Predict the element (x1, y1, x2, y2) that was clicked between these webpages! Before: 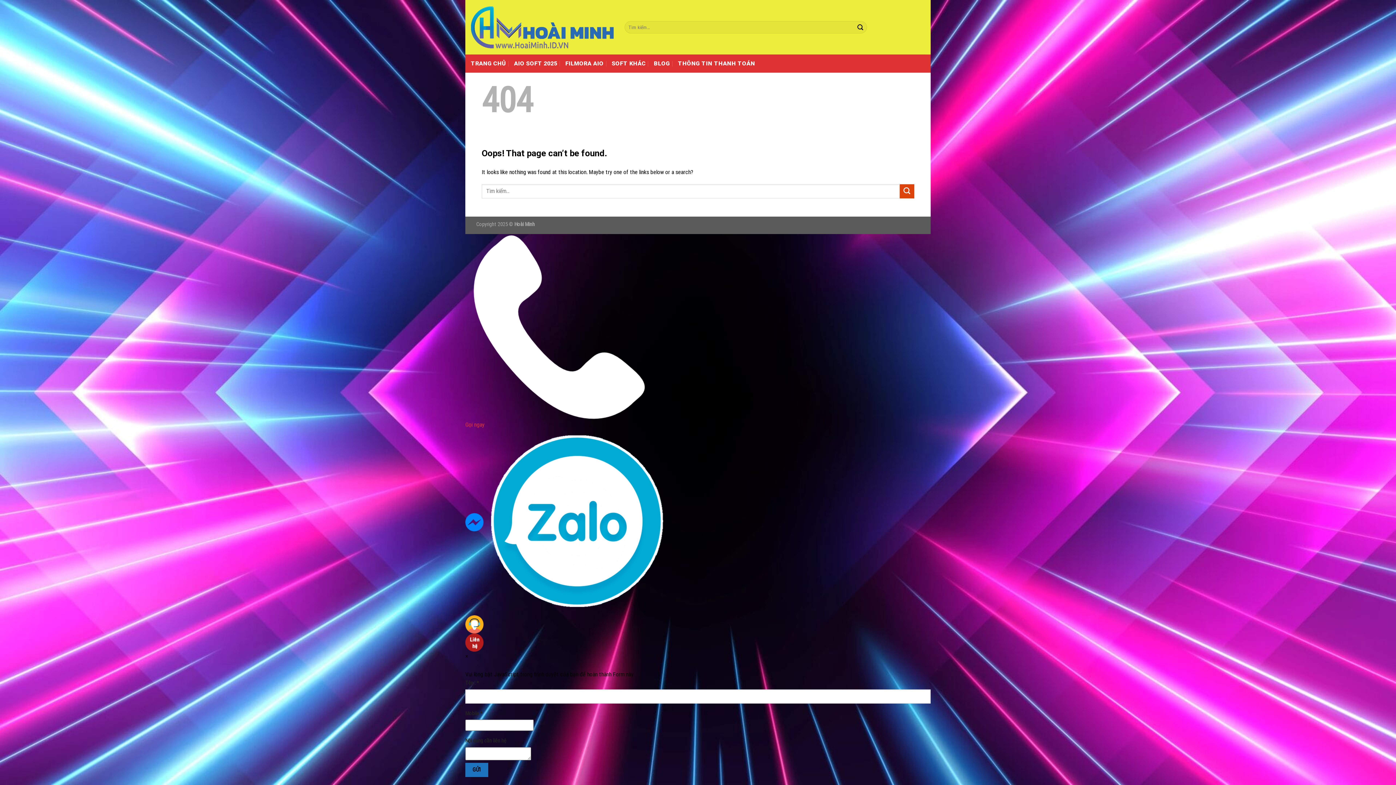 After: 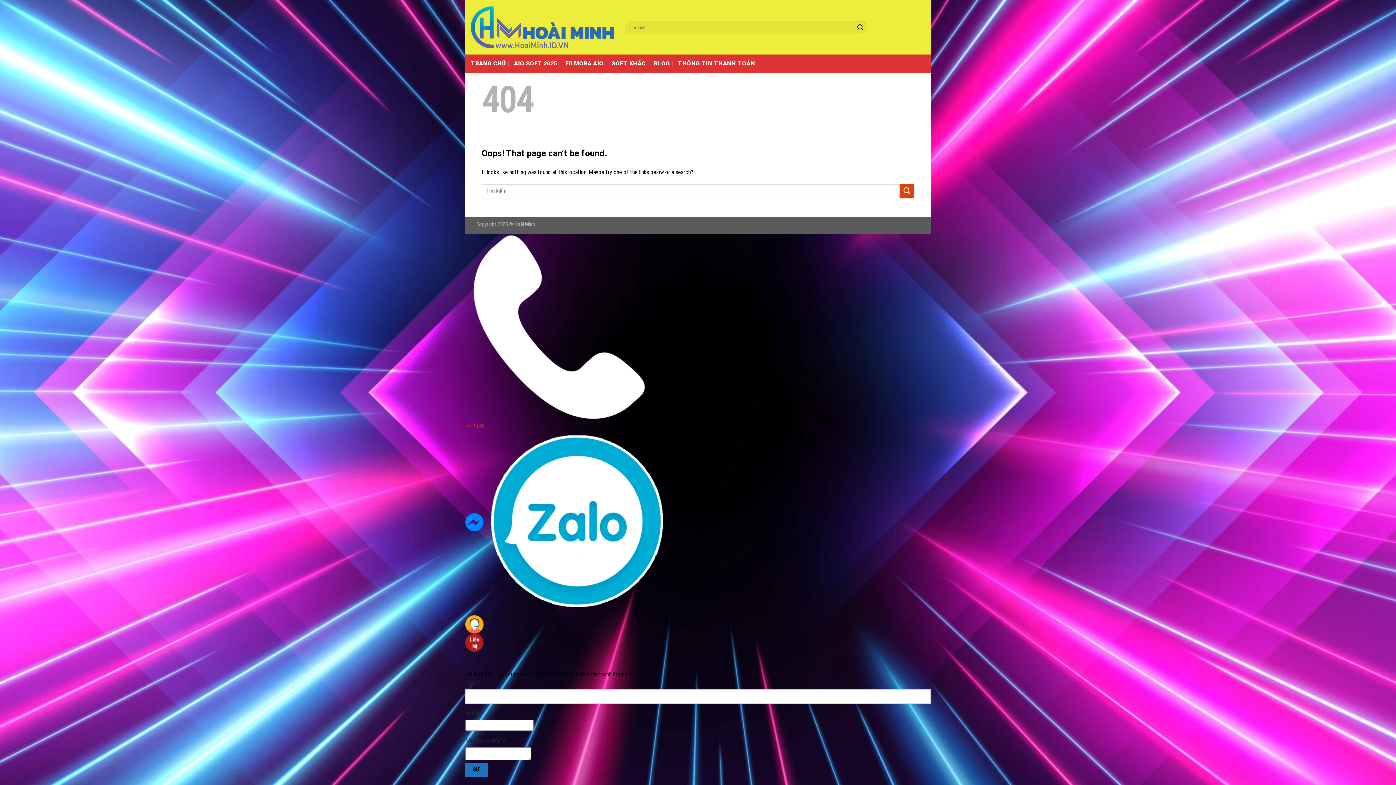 Action: bbox: (485, 518, 671, 525)